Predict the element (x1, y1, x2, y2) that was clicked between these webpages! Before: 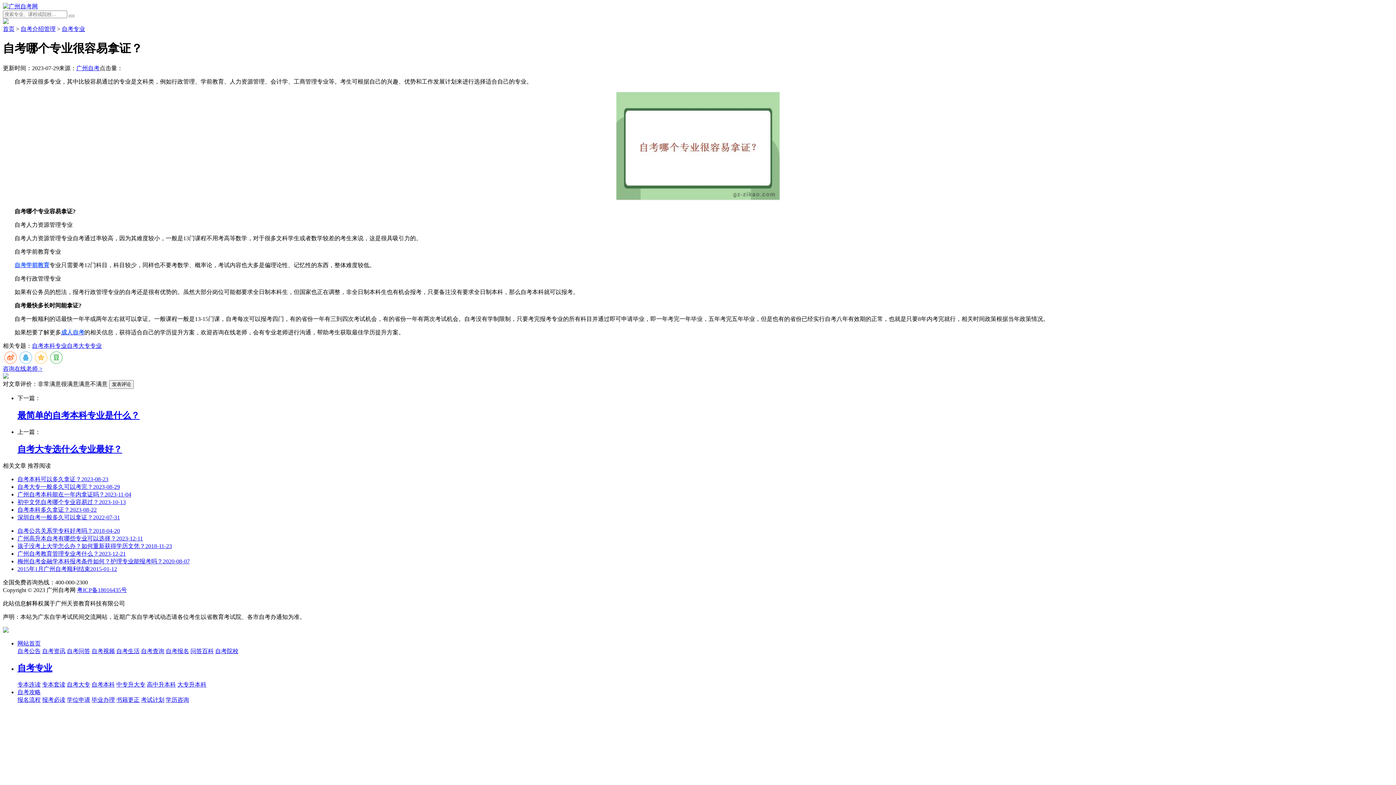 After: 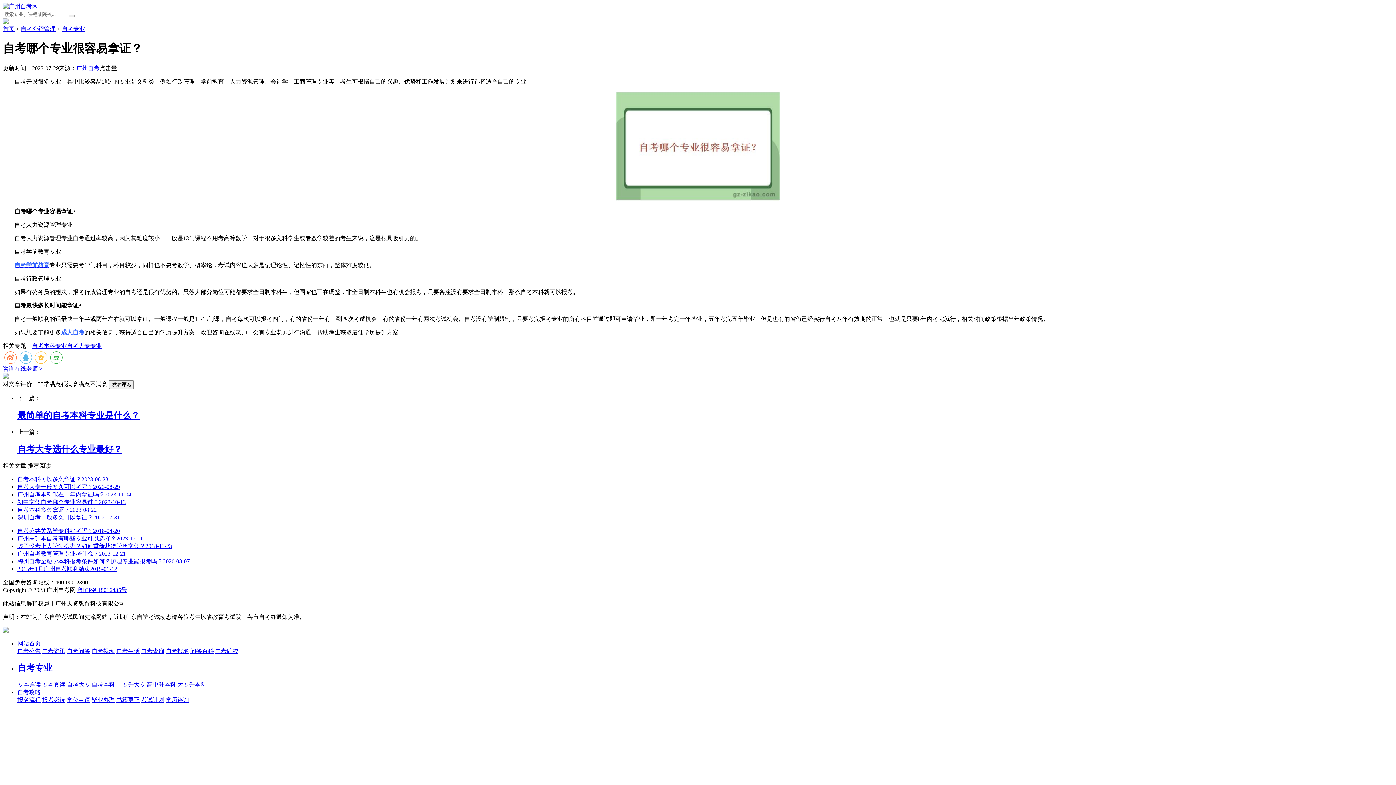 Action: bbox: (2, 627, 8, 634)